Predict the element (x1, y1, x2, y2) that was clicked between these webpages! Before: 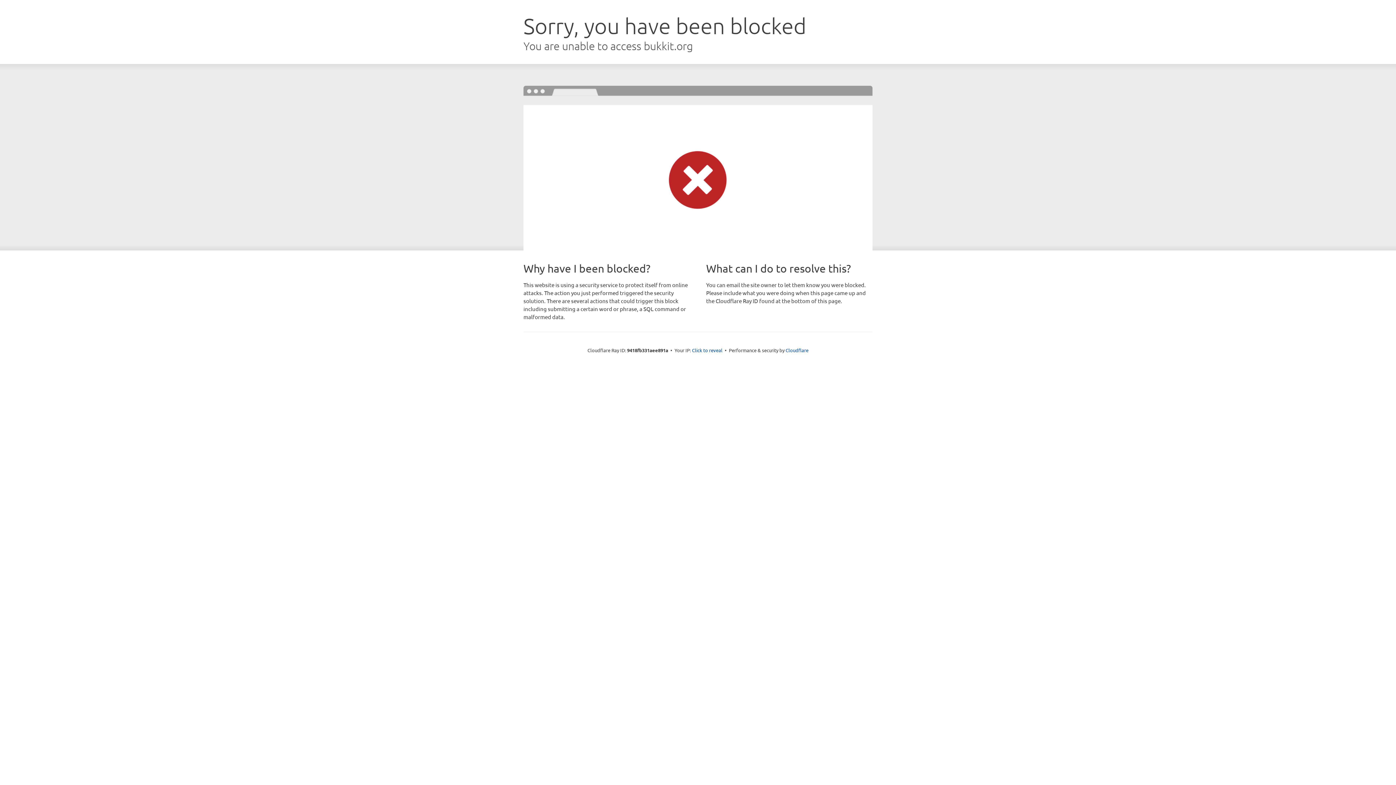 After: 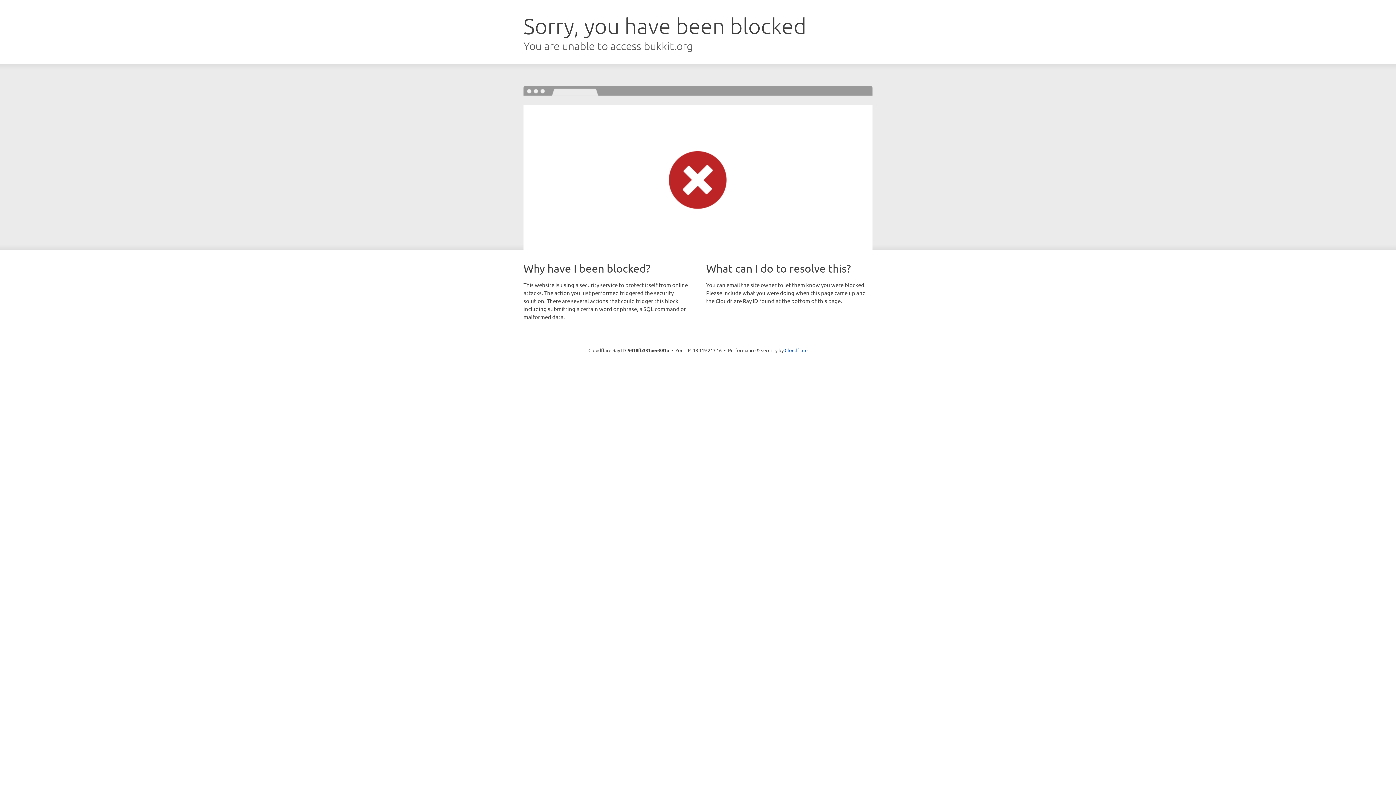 Action: label: Click to reveal bbox: (692, 346, 722, 353)